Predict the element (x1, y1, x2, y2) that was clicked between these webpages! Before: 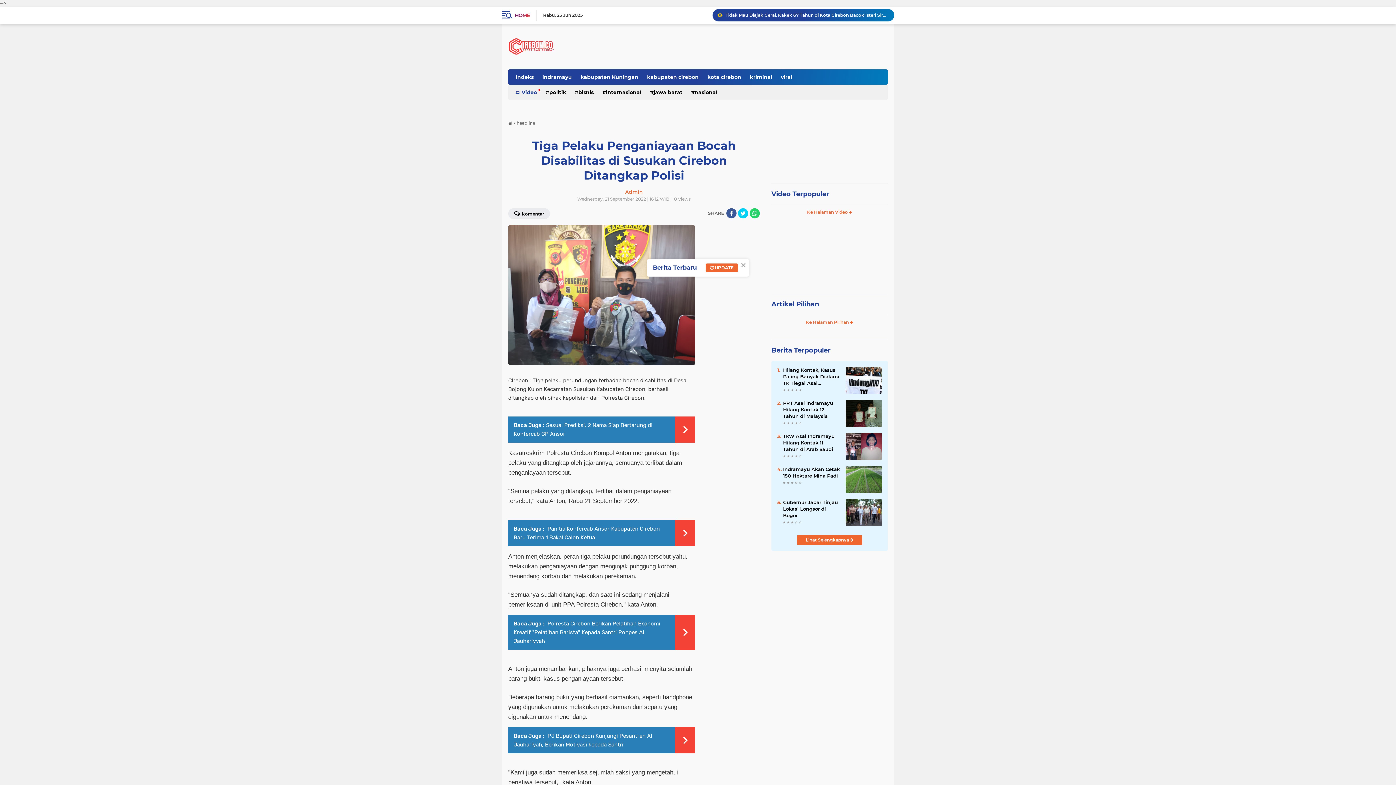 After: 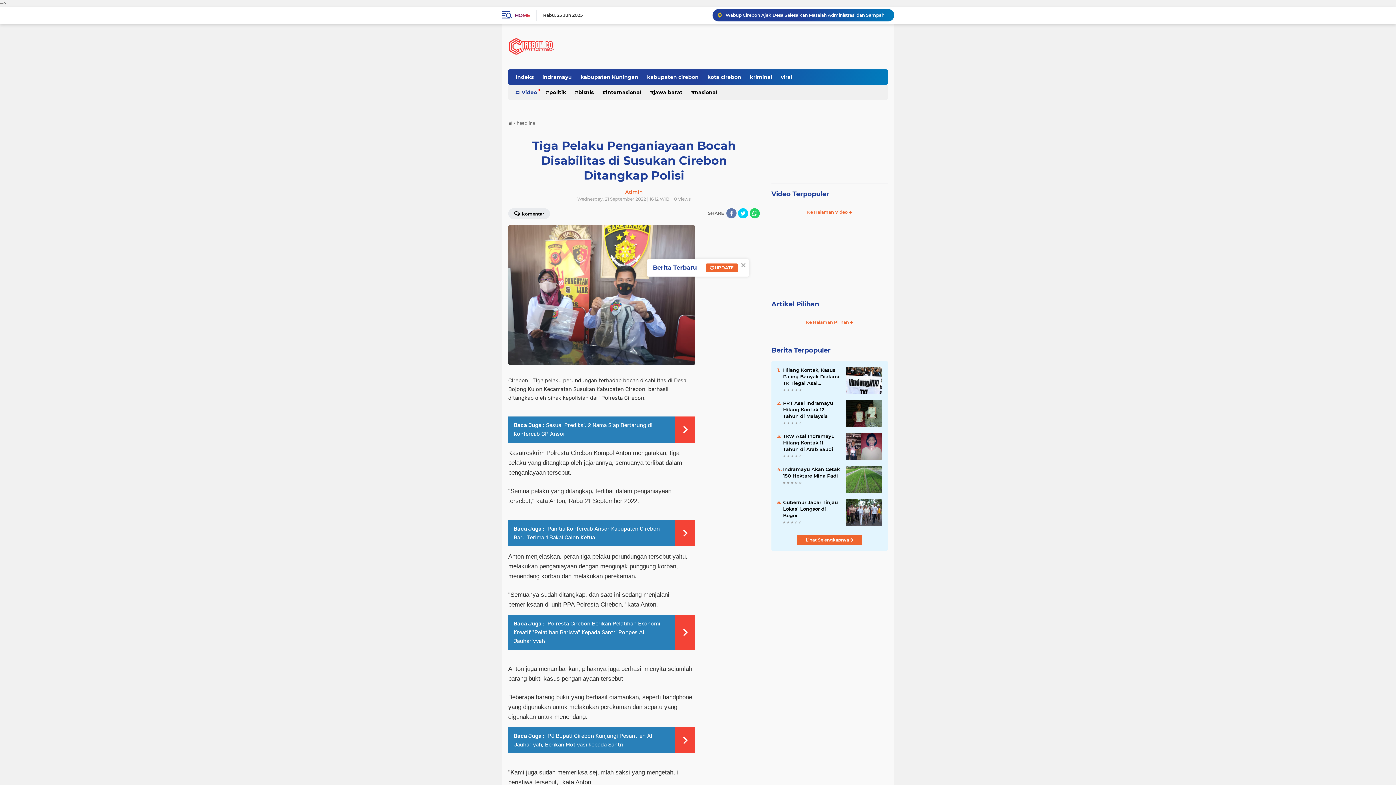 Action: bbox: (726, 208, 736, 218) label: share-facebook